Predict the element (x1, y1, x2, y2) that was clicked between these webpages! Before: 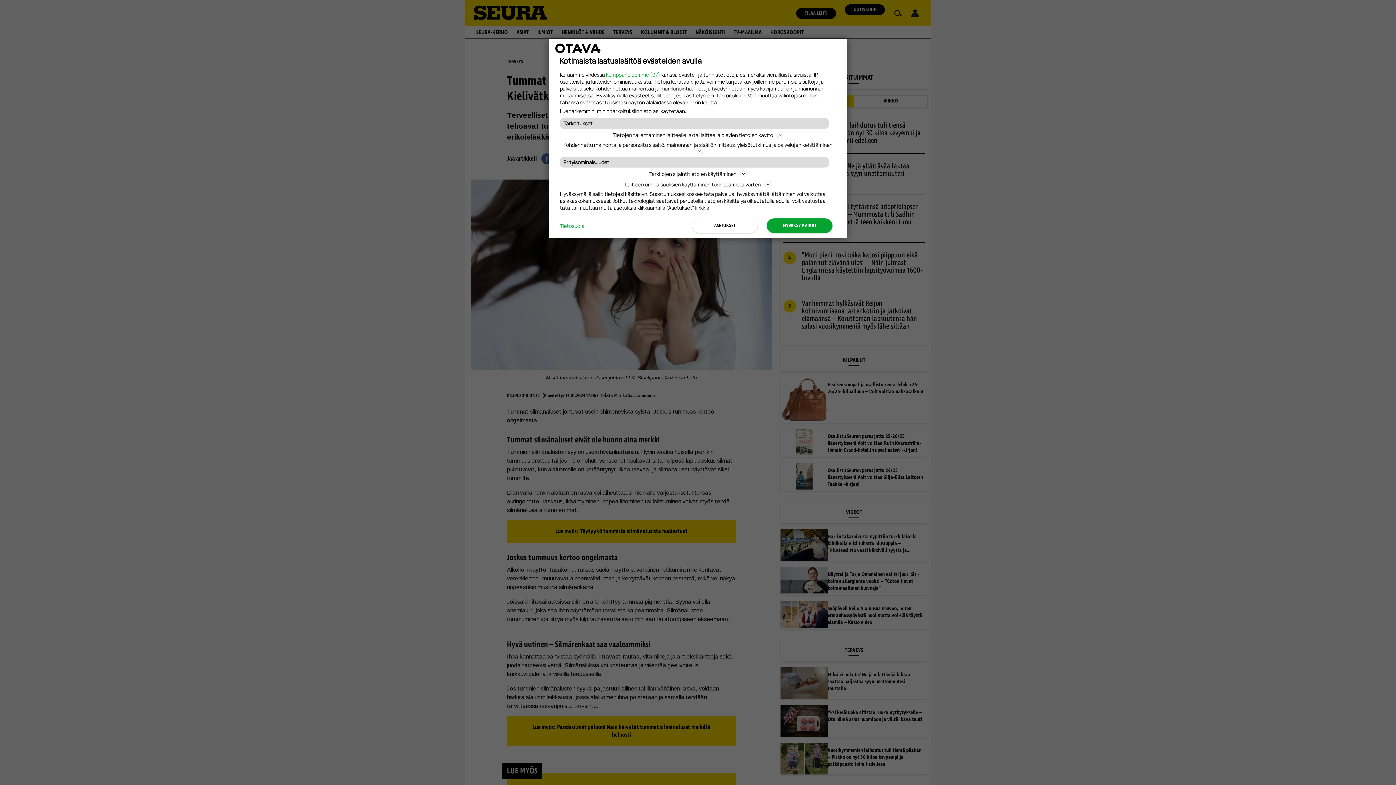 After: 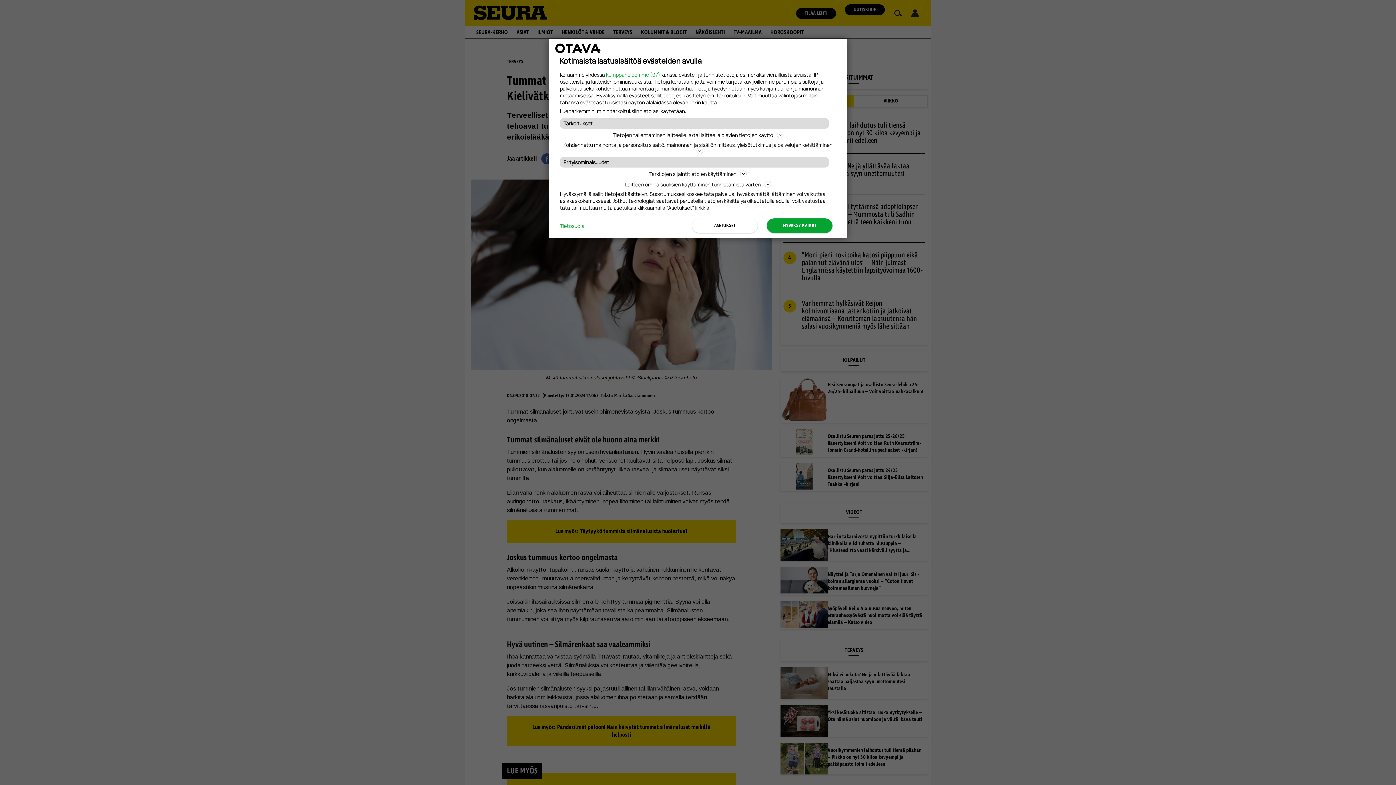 Action: label: Tietosuoja bbox: (560, 222, 584, 229)